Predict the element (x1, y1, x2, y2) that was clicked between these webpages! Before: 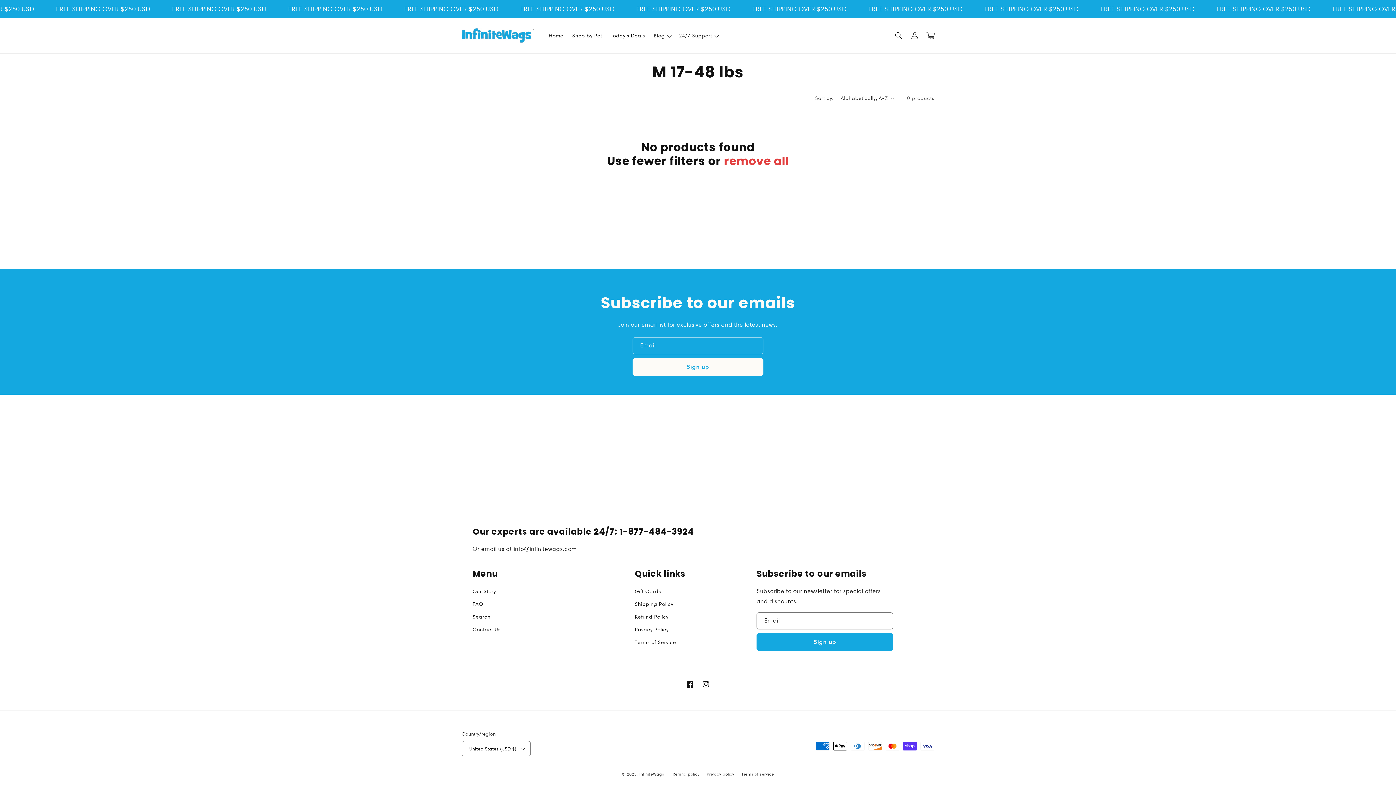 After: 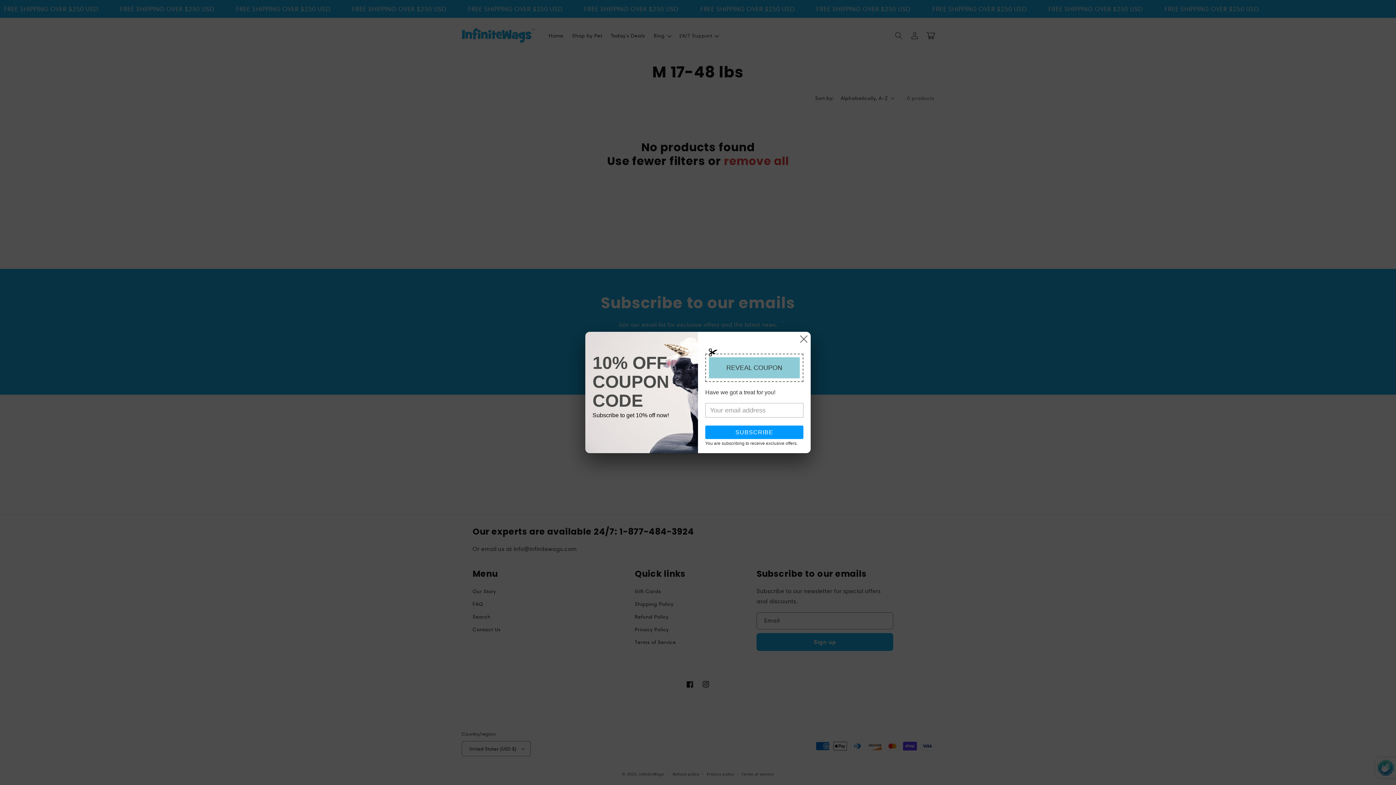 Action: label: Subscribe bbox: (632, 358, 763, 376)